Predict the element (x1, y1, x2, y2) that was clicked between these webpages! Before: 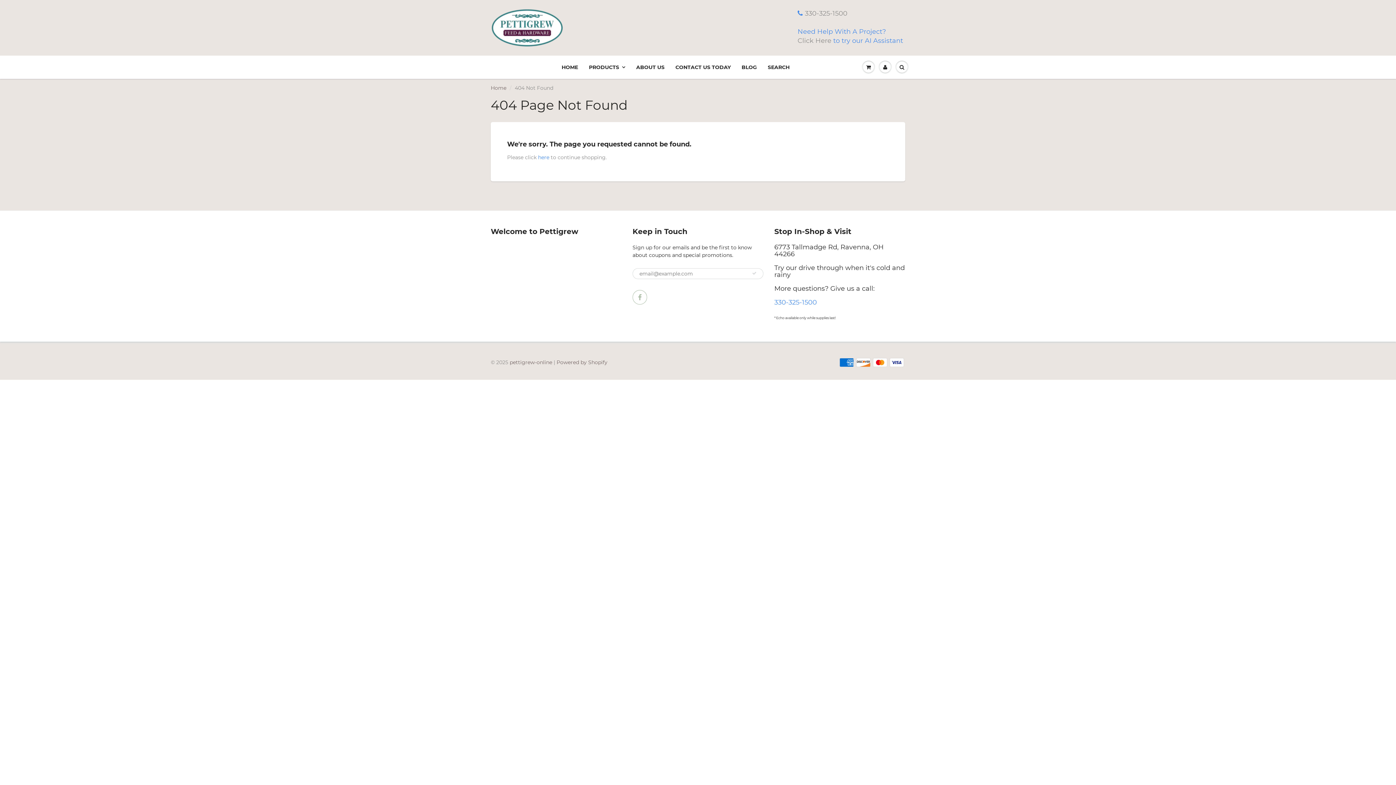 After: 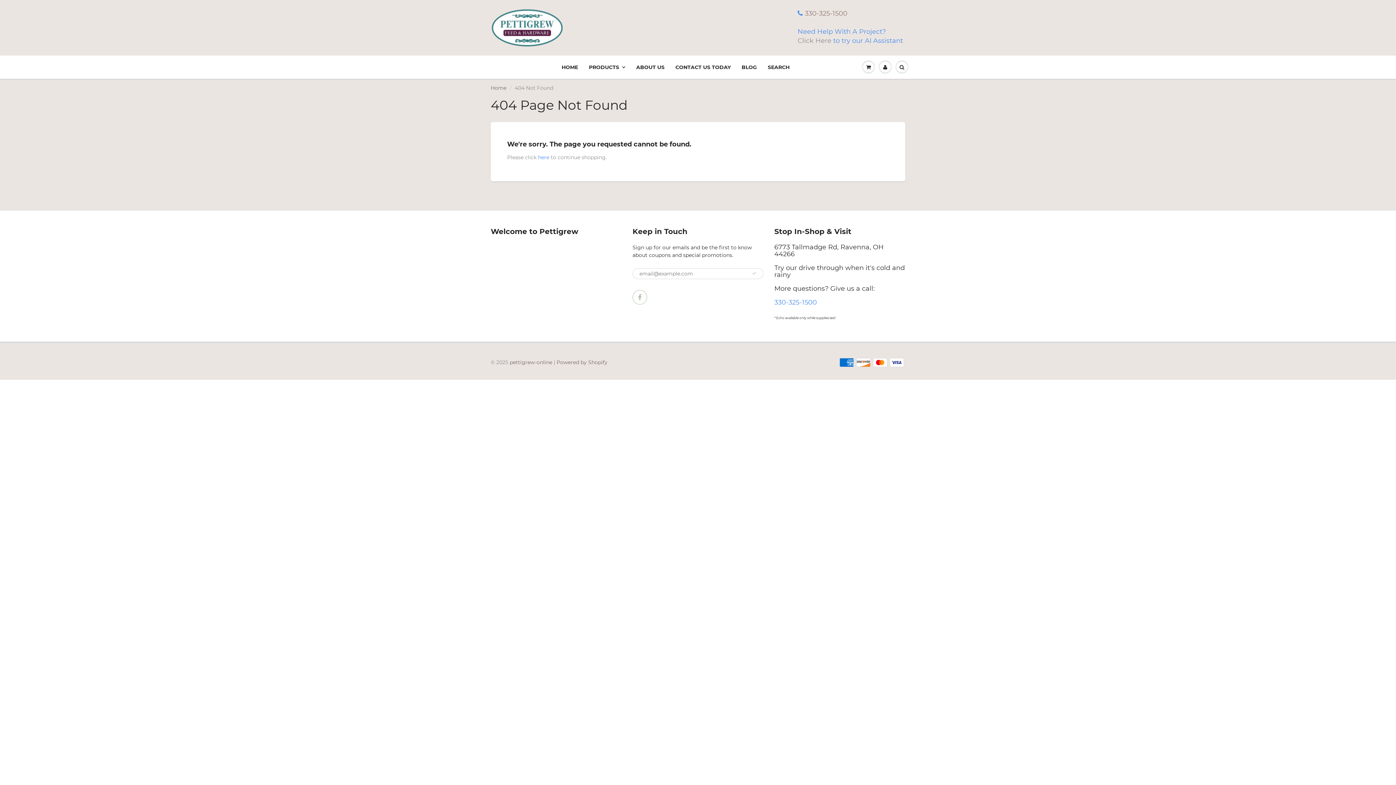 Action: label: 330-325-1500 bbox: (797, 9, 905, 18)